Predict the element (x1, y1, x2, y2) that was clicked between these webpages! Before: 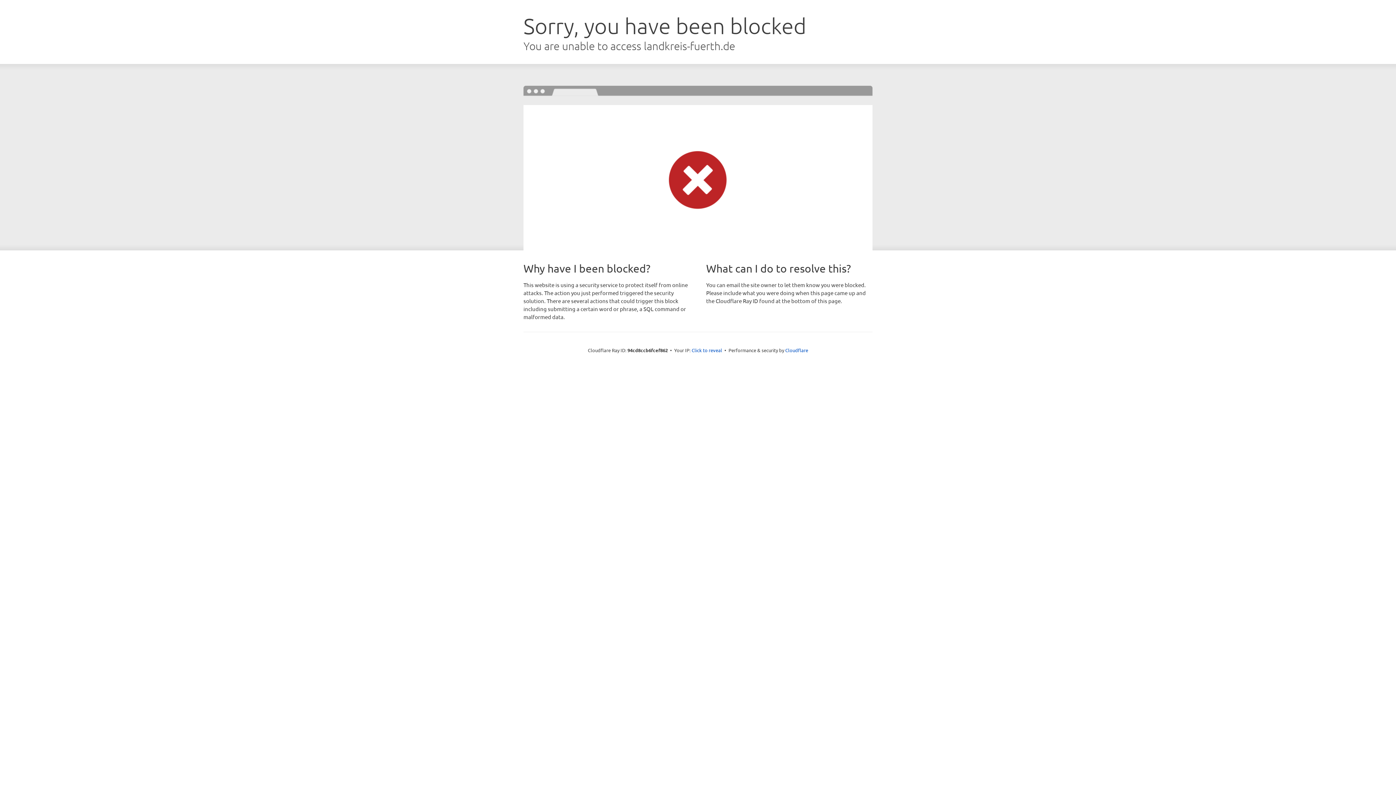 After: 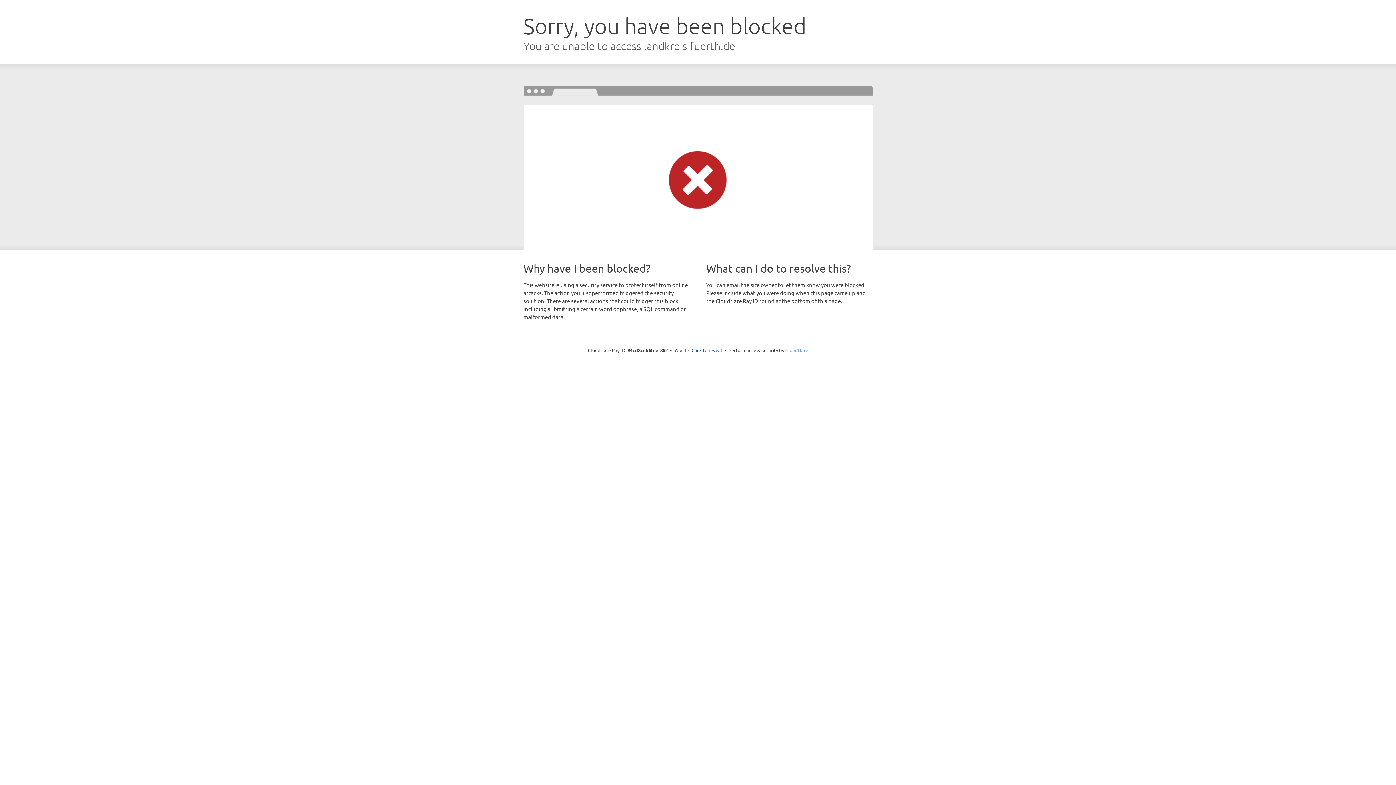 Action: bbox: (785, 347, 808, 353) label: Cloudflare